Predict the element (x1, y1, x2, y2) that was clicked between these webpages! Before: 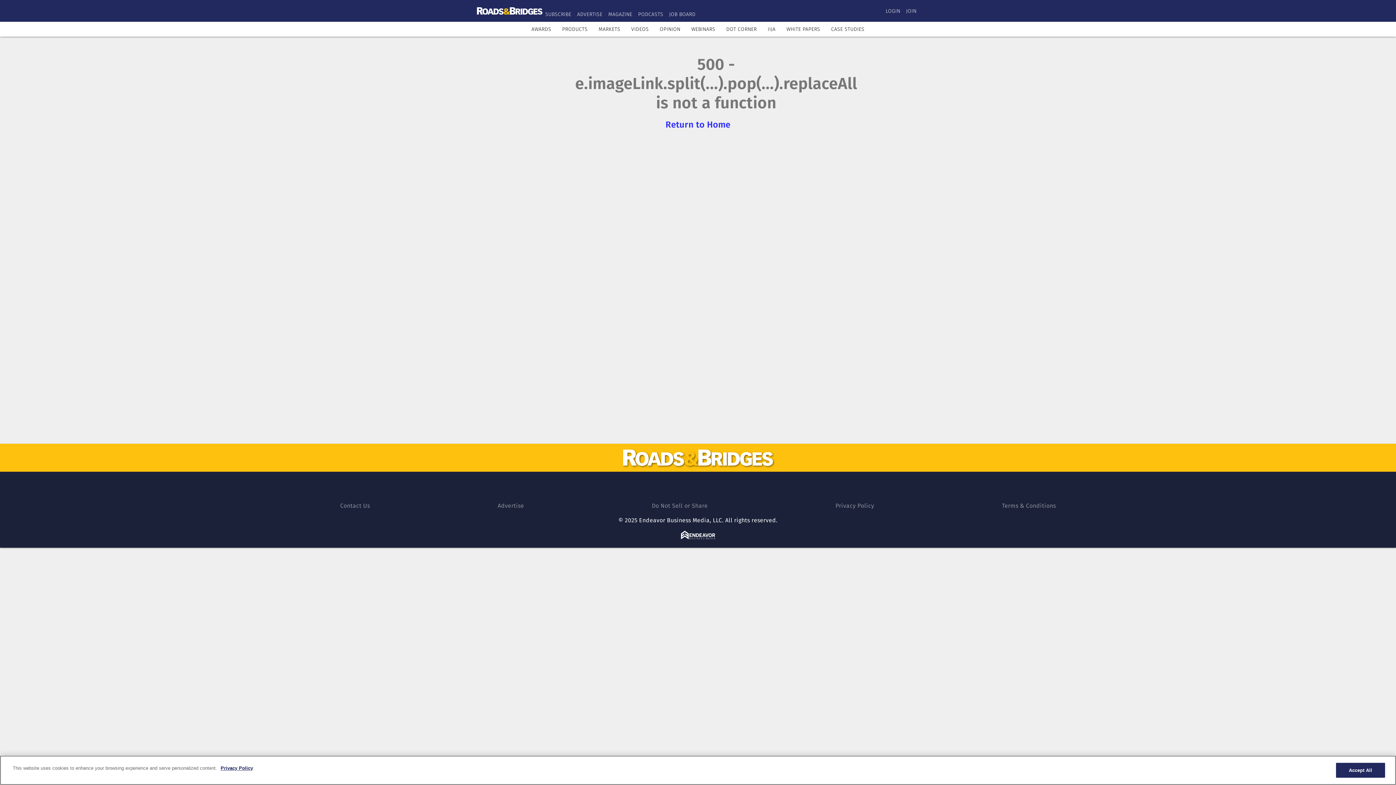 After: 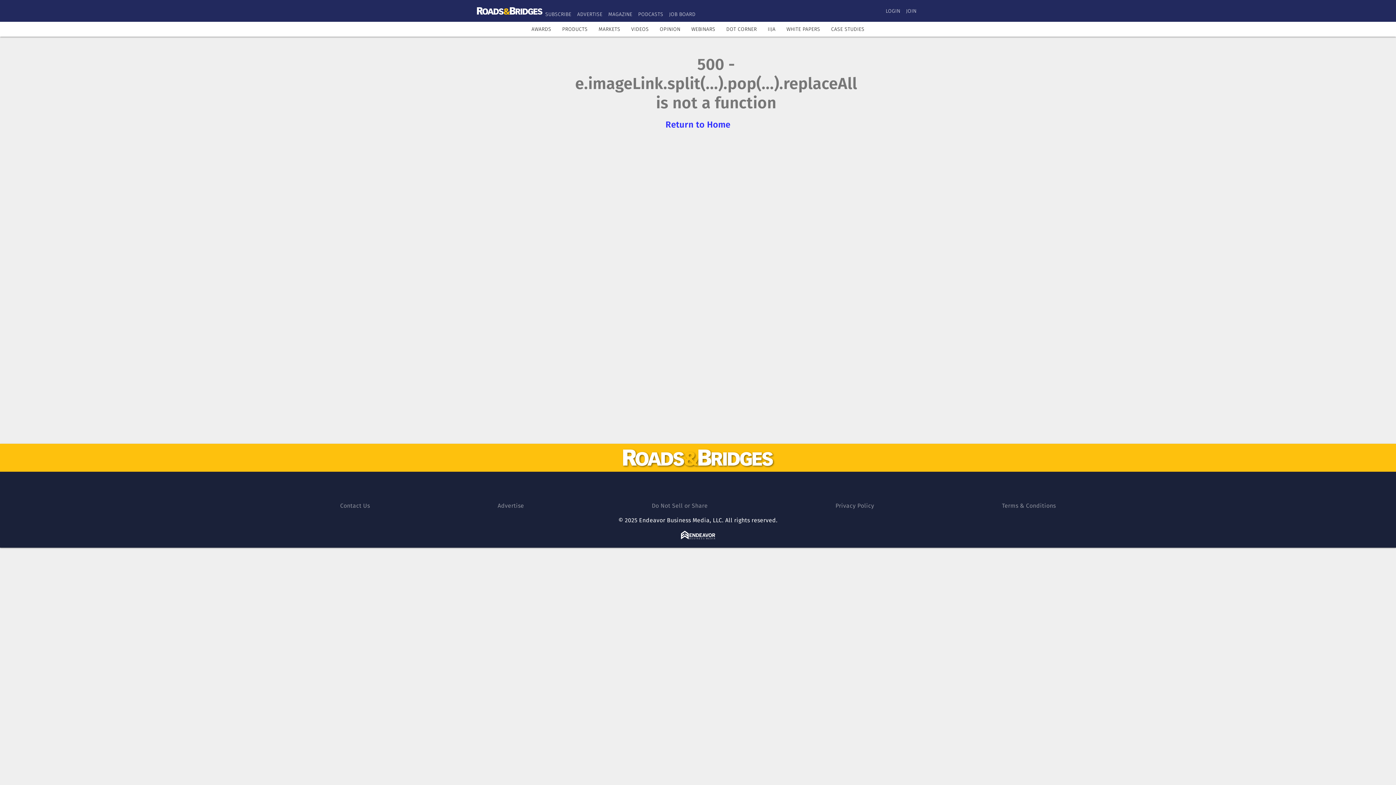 Action: bbox: (638, 11, 663, 17) label: PODCASTS